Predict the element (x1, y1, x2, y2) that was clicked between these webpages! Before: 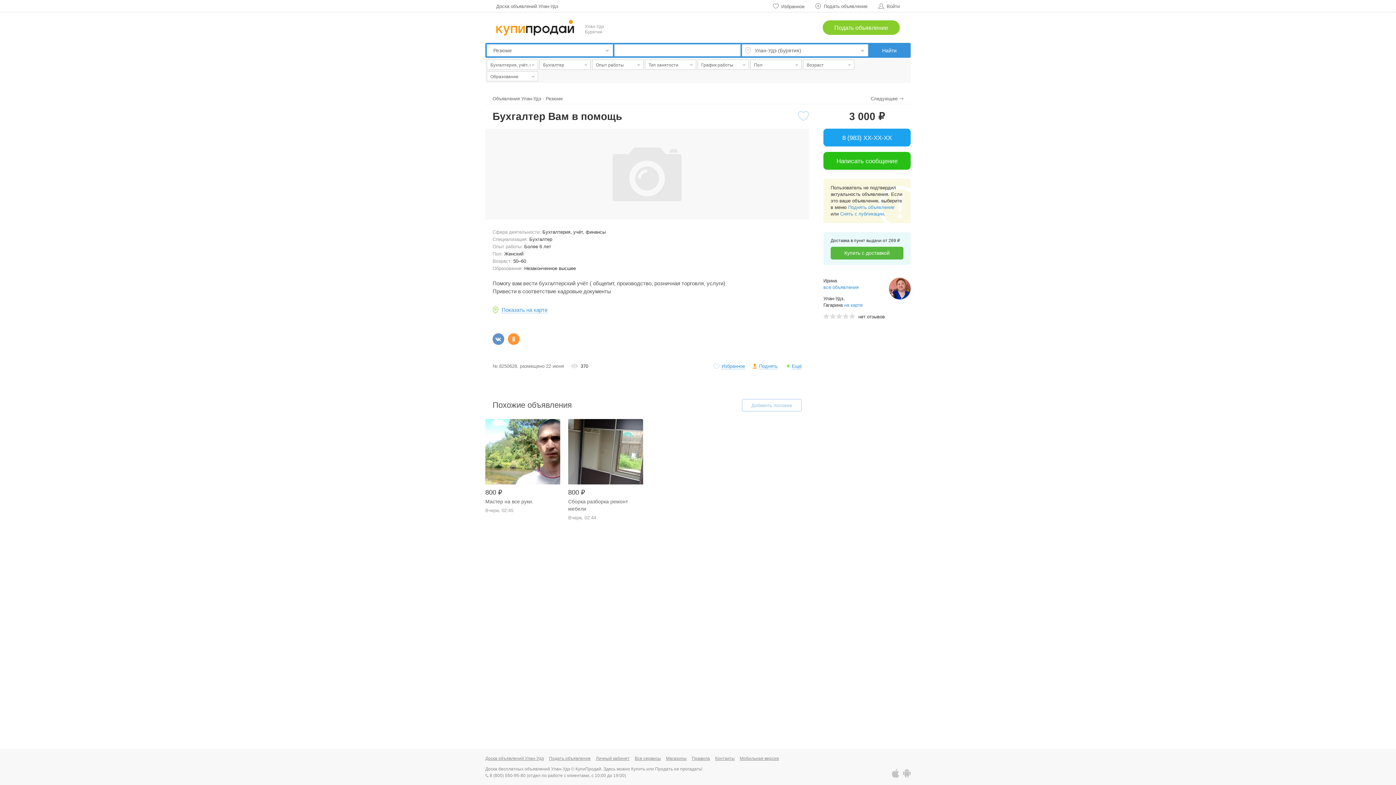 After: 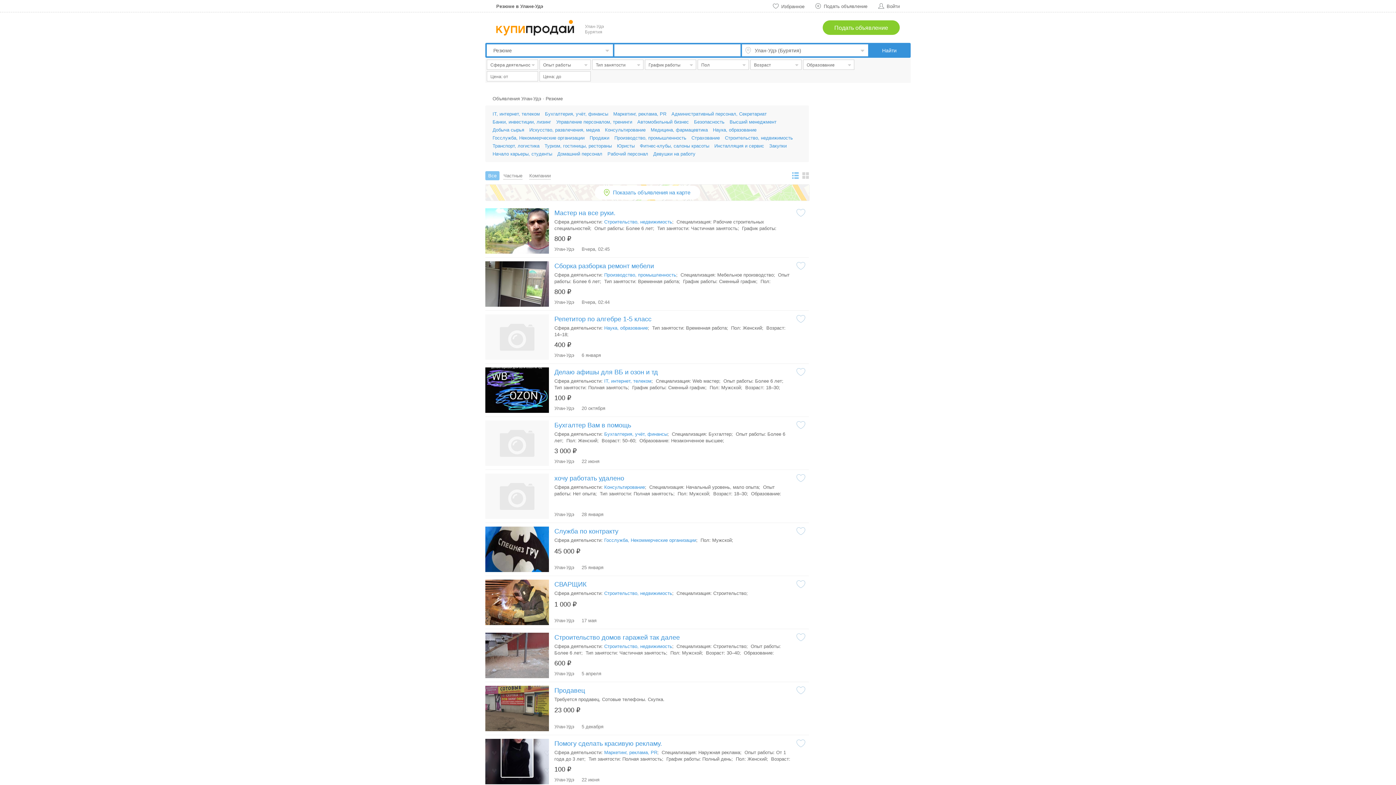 Action: bbox: (545, 96, 562, 101) label: Резюме